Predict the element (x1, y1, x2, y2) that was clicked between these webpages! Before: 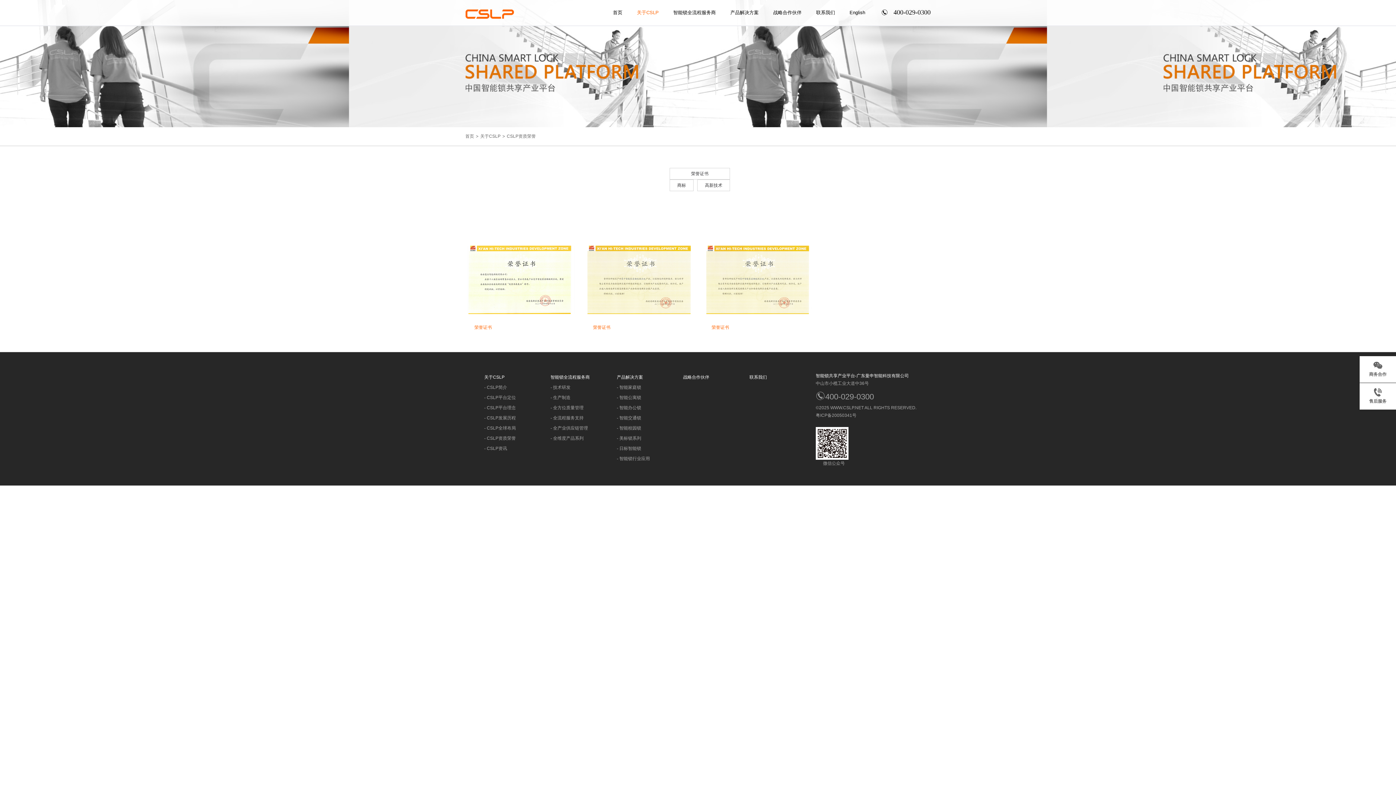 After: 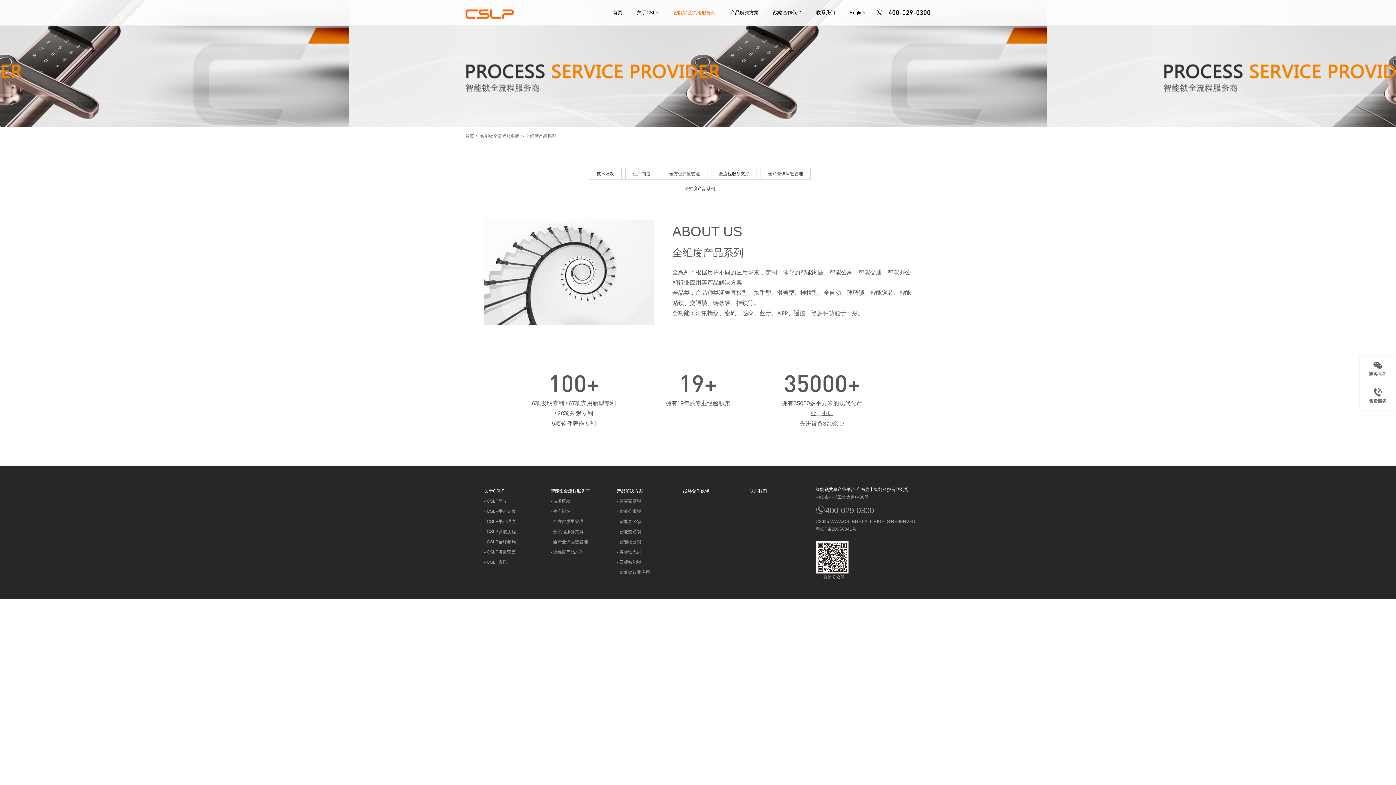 Action: label: 全维度产品系列 bbox: (553, 436, 583, 441)